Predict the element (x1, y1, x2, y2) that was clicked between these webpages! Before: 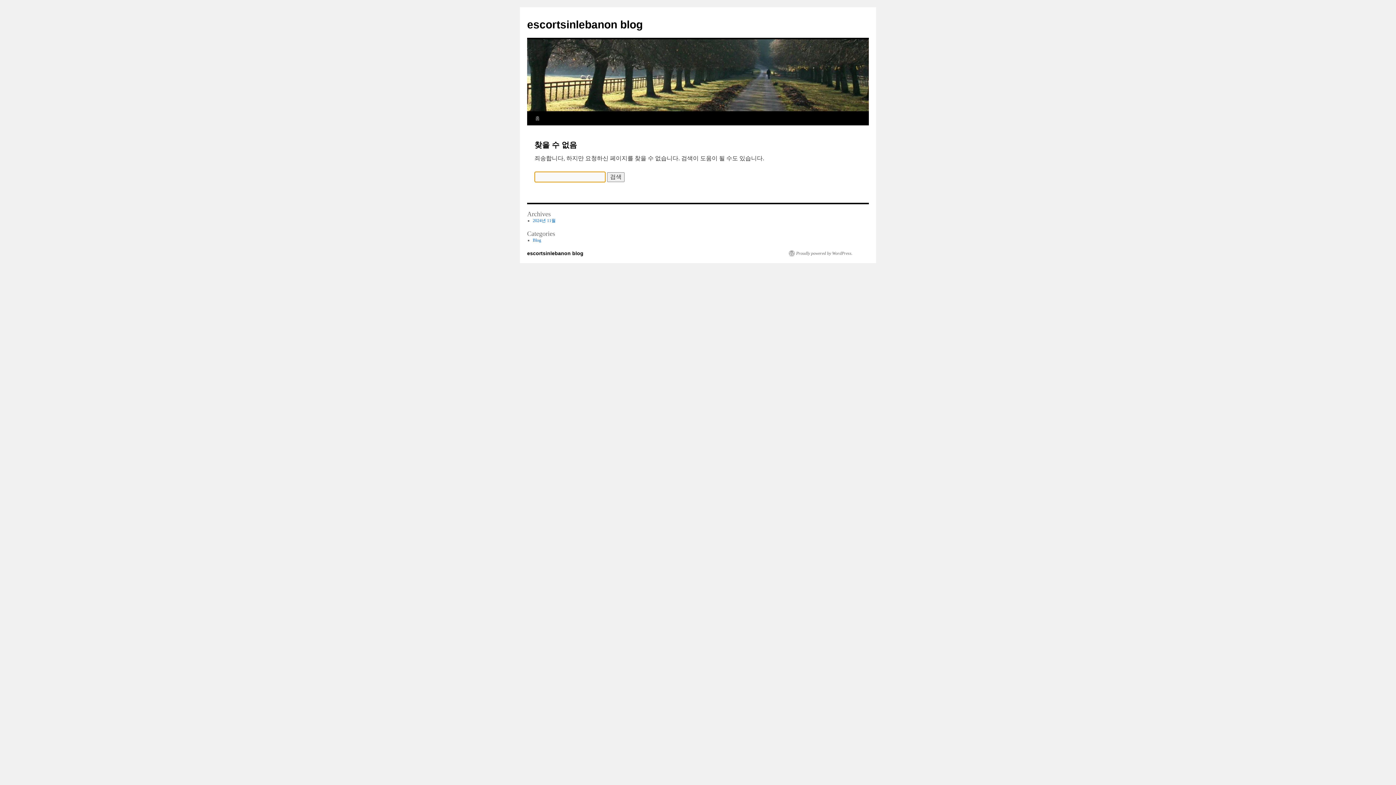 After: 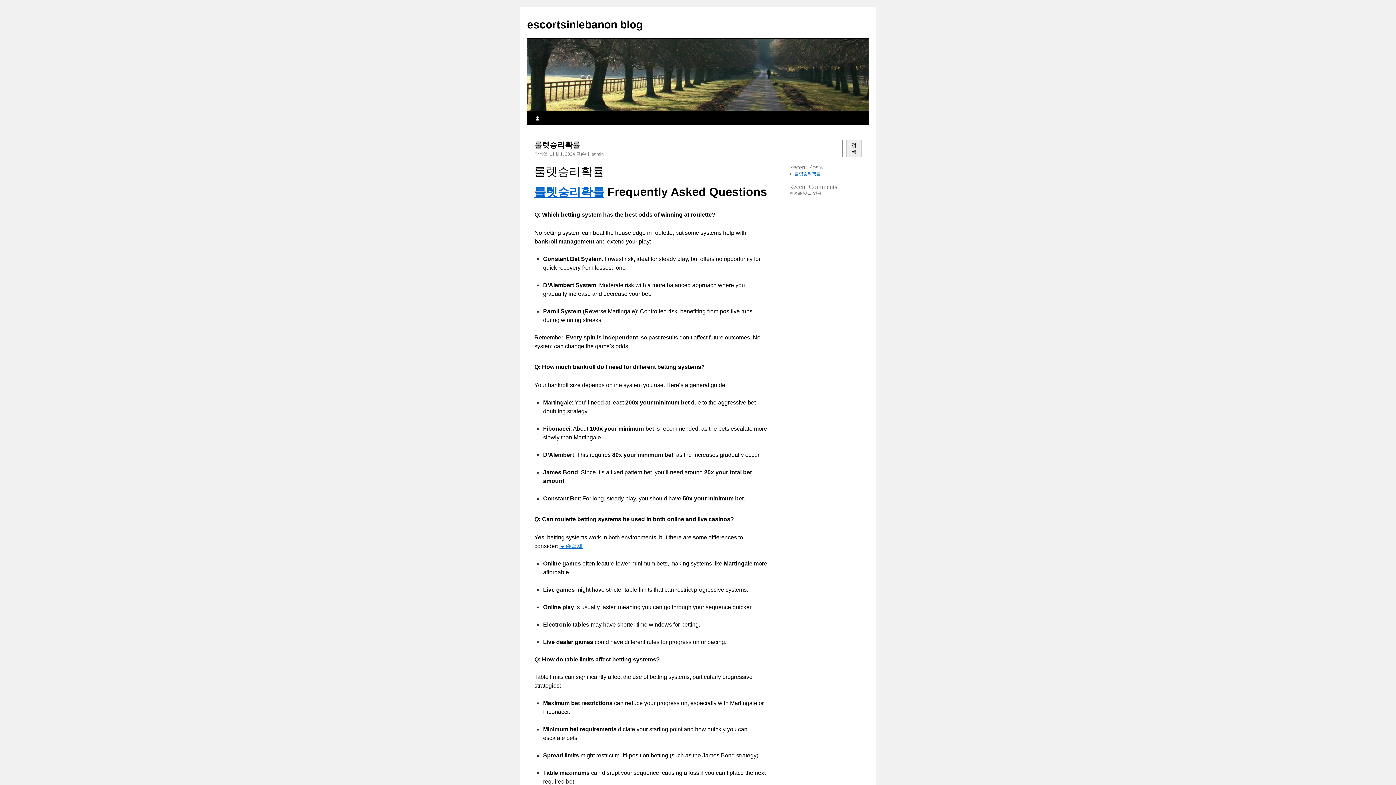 Action: bbox: (531, 111, 543, 125) label: 홈